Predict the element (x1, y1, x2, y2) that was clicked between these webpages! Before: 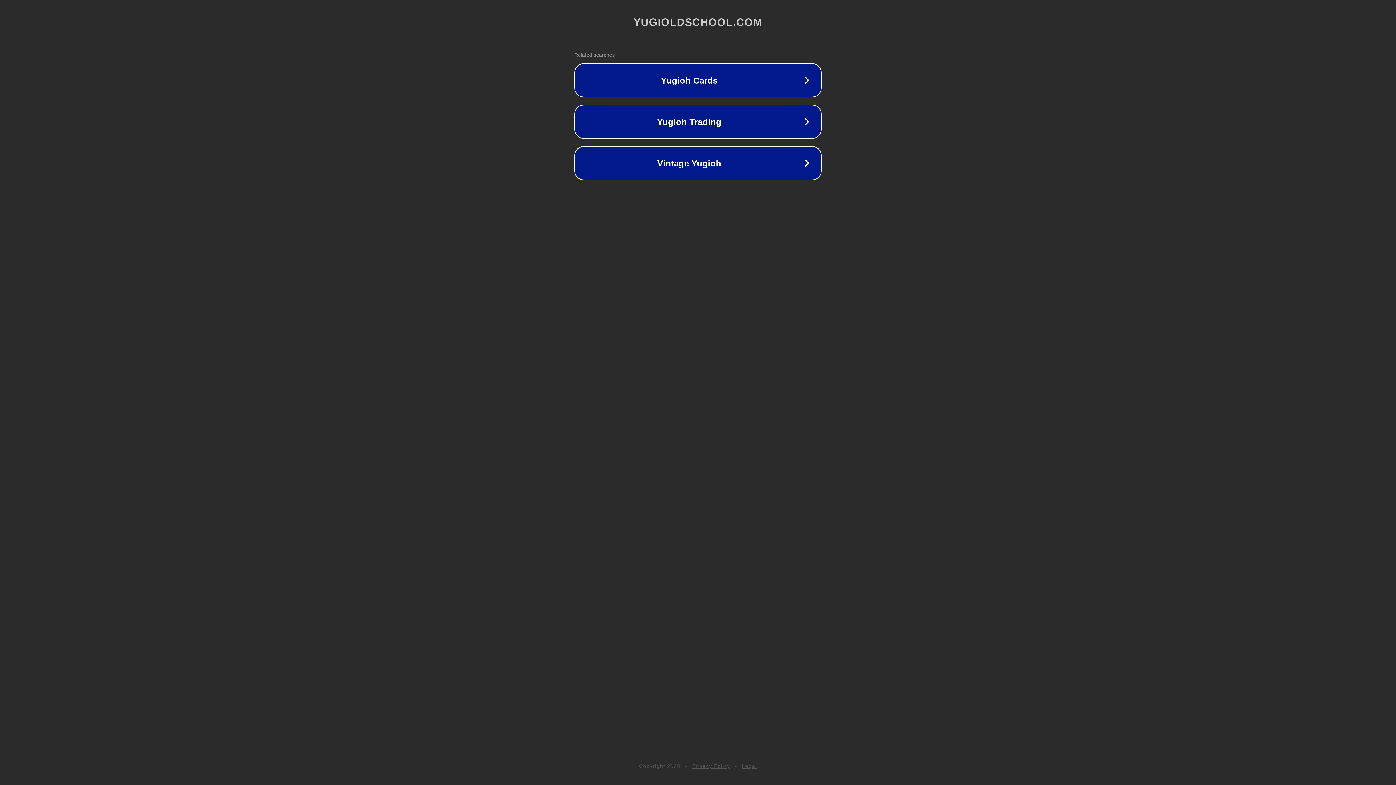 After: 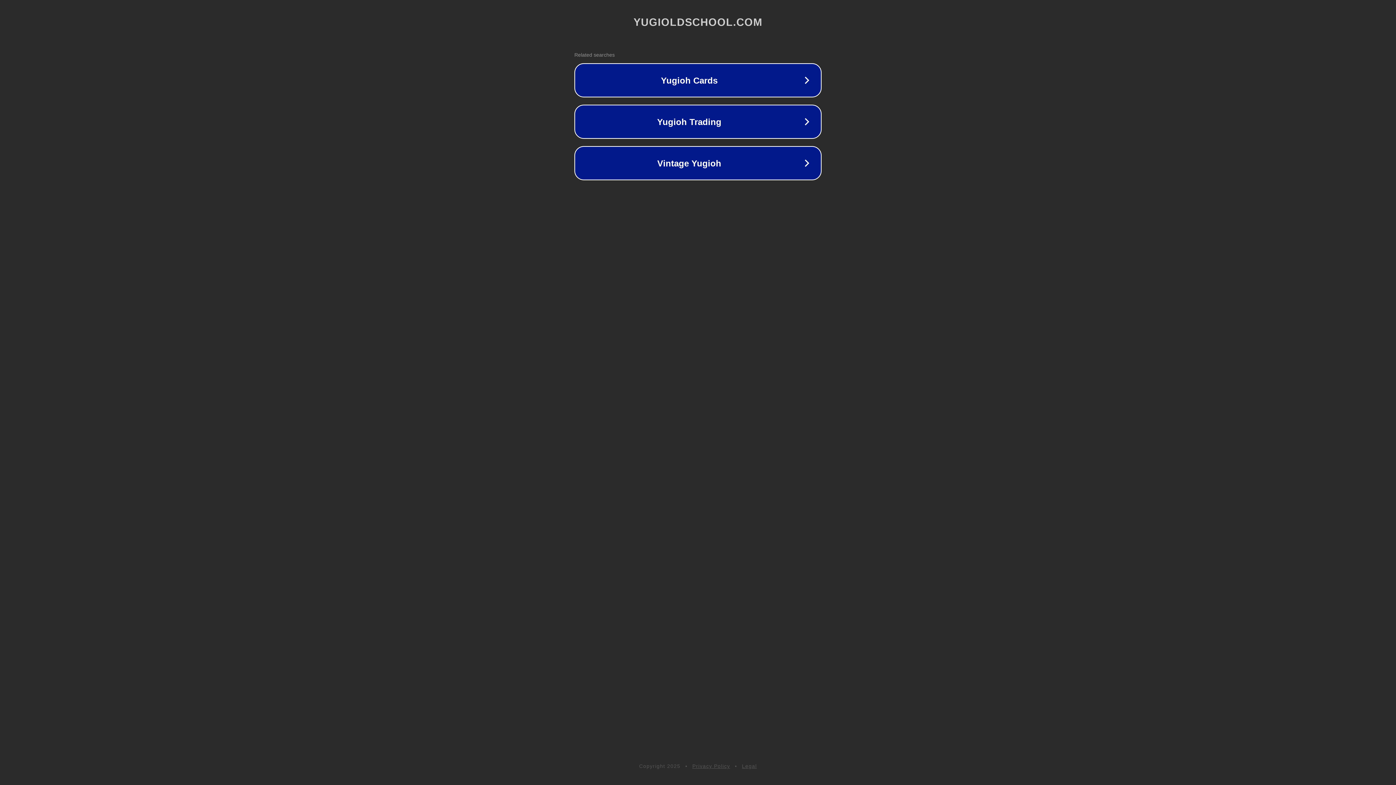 Action: label: Legal bbox: (742, 763, 757, 769)